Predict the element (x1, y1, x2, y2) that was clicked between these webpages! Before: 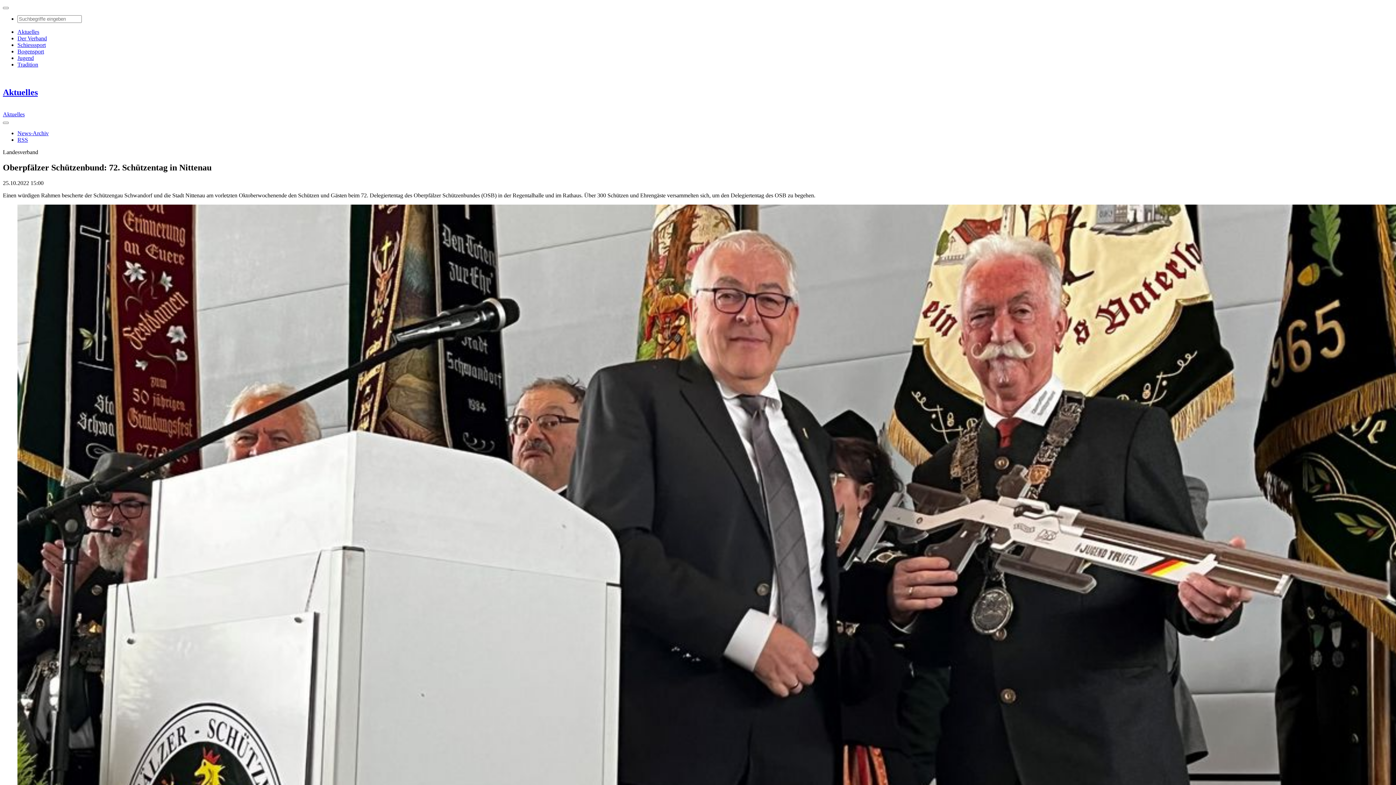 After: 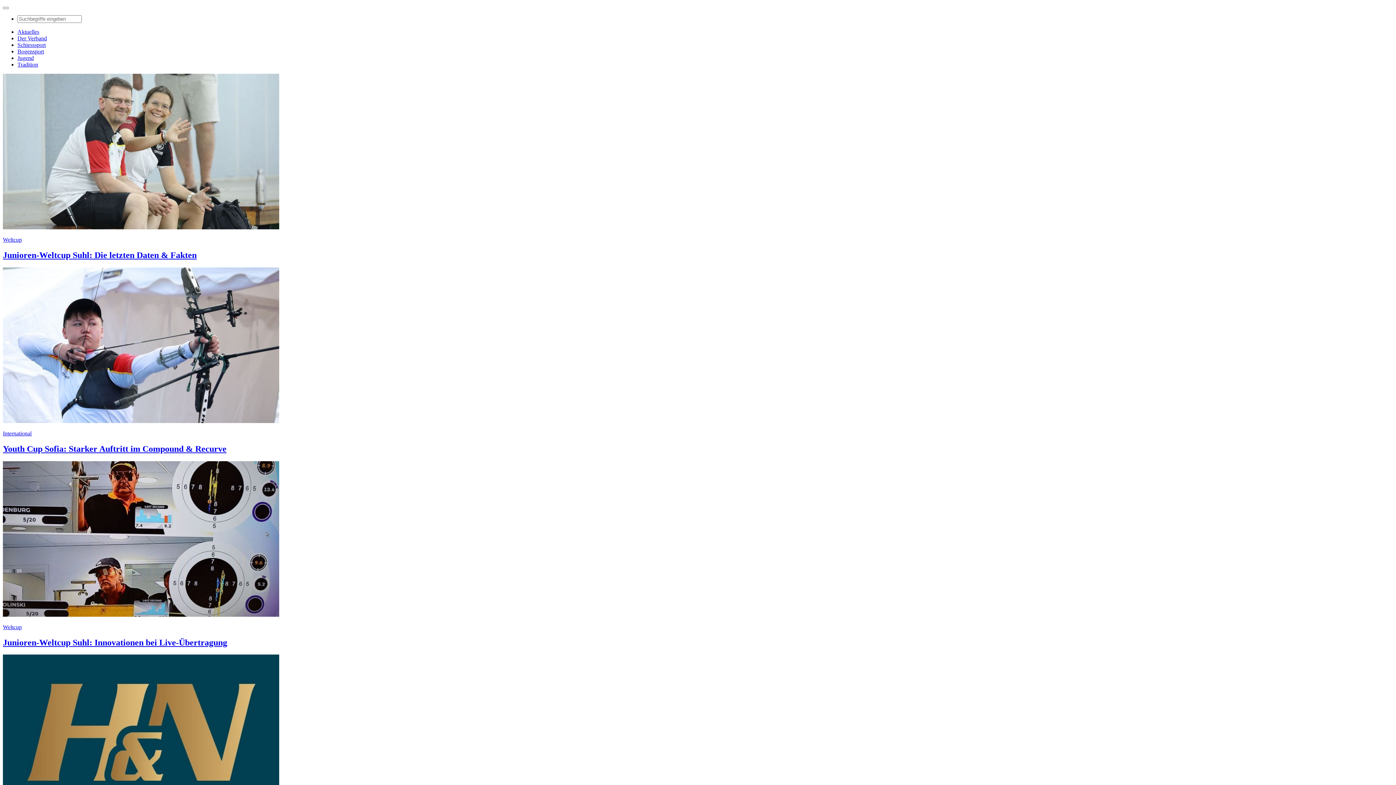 Action: label: Aktuelles bbox: (2, 111, 24, 117)